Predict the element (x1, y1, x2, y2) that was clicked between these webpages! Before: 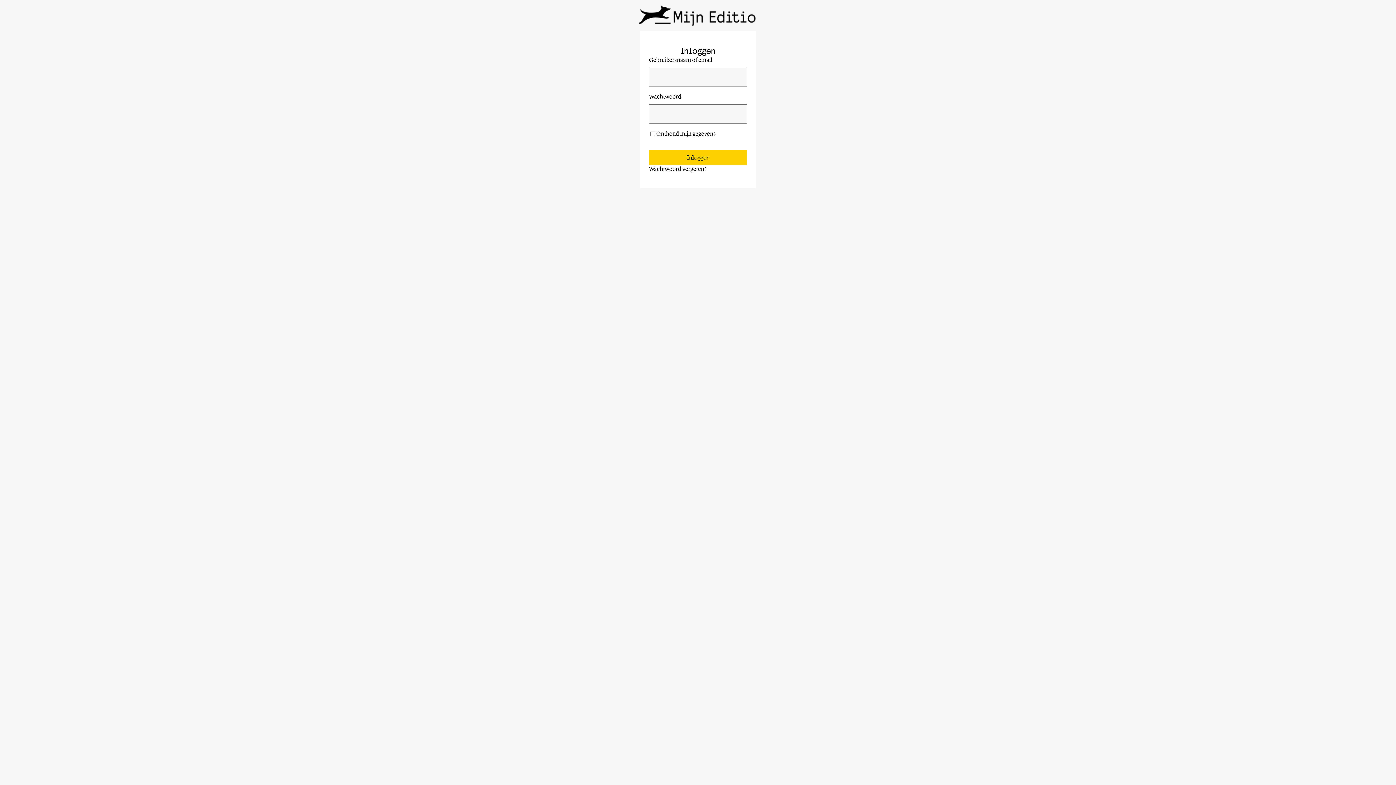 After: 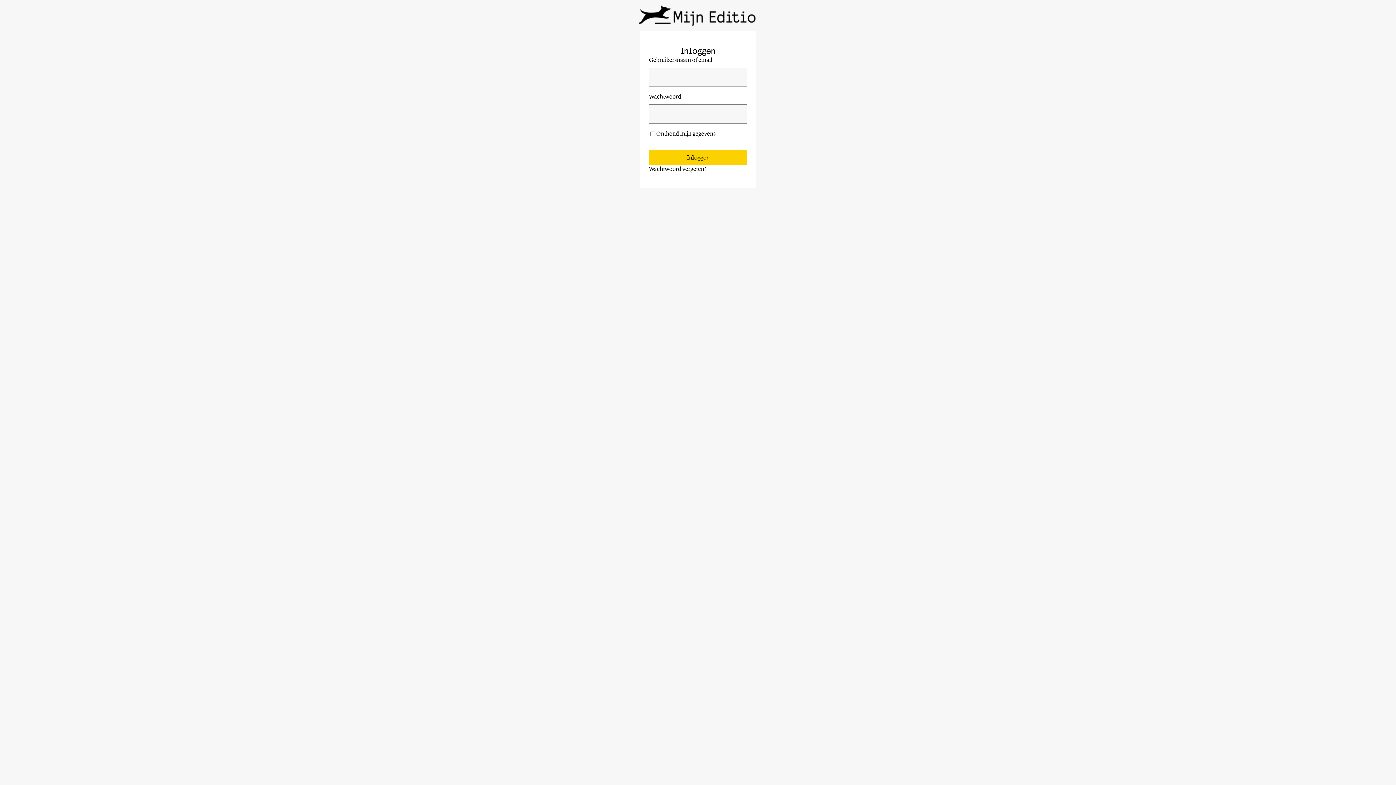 Action: bbox: (637, 0, 759, 31)